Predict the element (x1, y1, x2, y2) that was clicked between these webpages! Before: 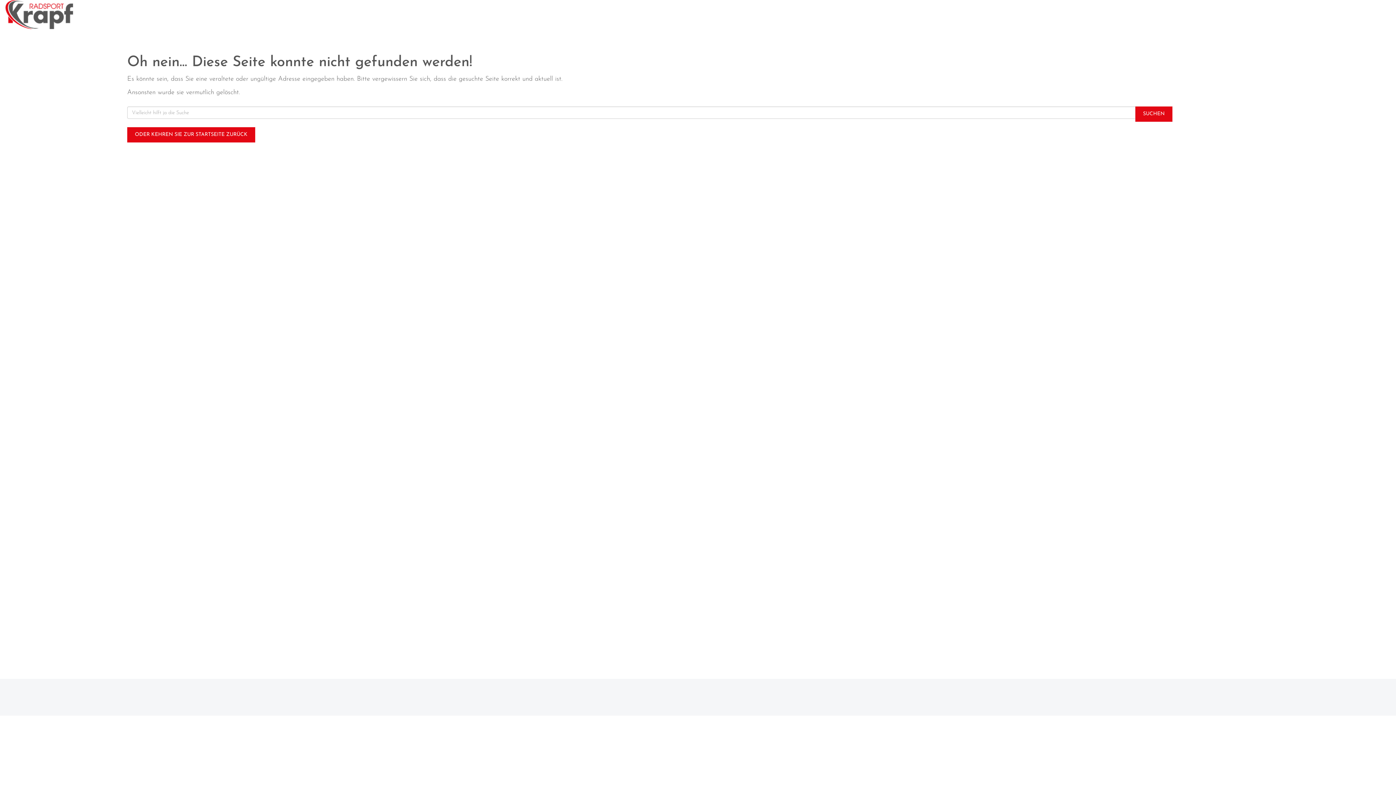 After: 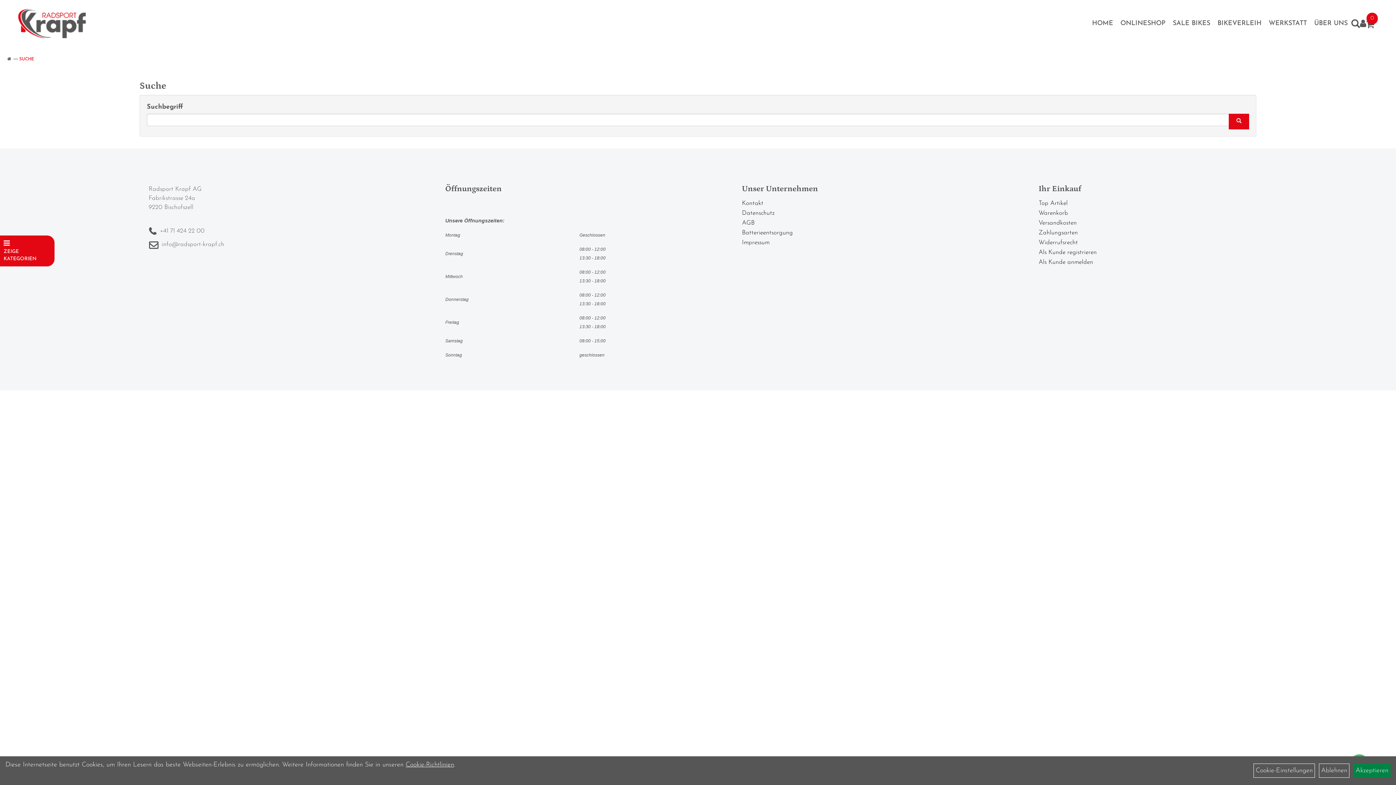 Action: label: SUCHEN bbox: (1135, 106, 1172, 121)